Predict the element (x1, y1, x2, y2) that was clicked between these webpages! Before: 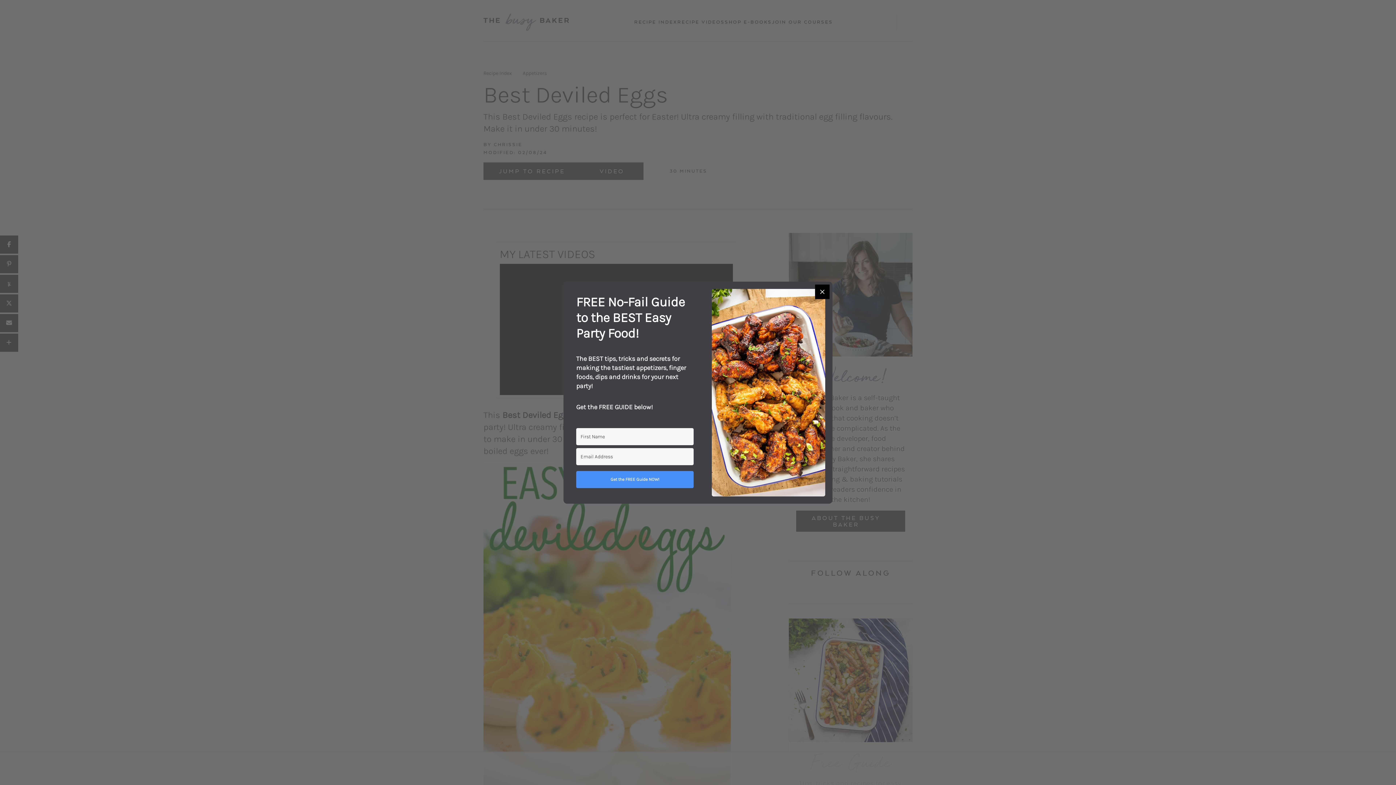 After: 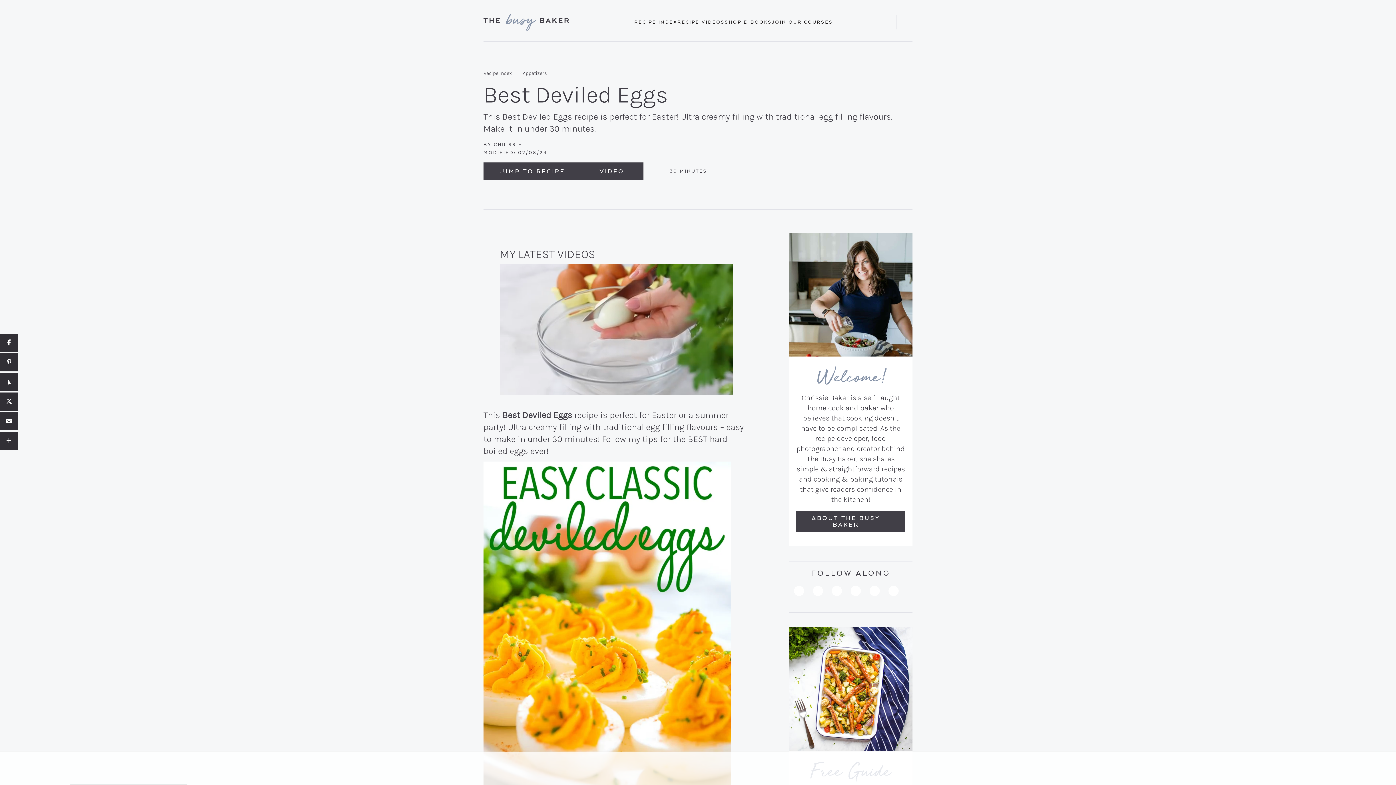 Action: label: Close bbox: (815, 284, 829, 299)